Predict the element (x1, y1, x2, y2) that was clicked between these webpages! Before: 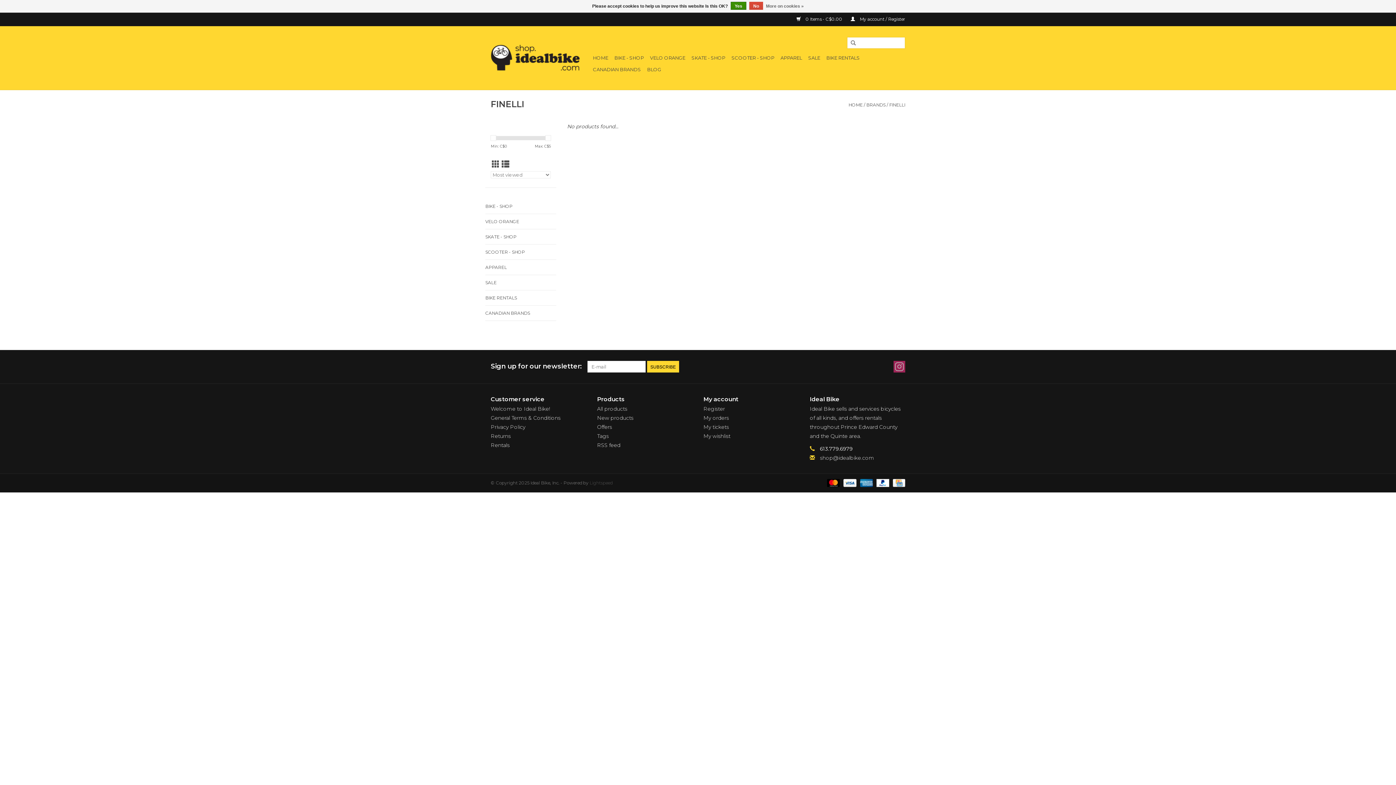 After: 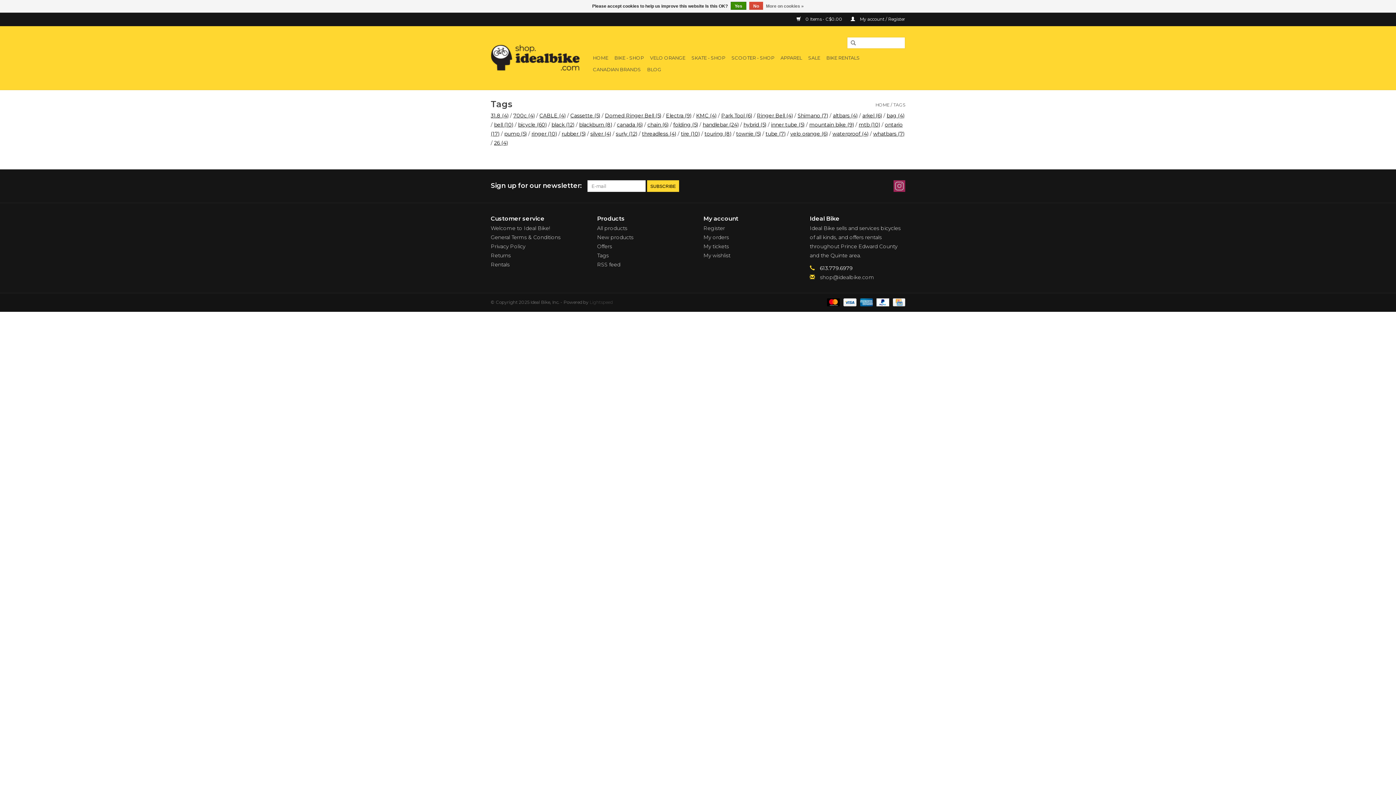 Action: label: Tags bbox: (597, 433, 608, 439)